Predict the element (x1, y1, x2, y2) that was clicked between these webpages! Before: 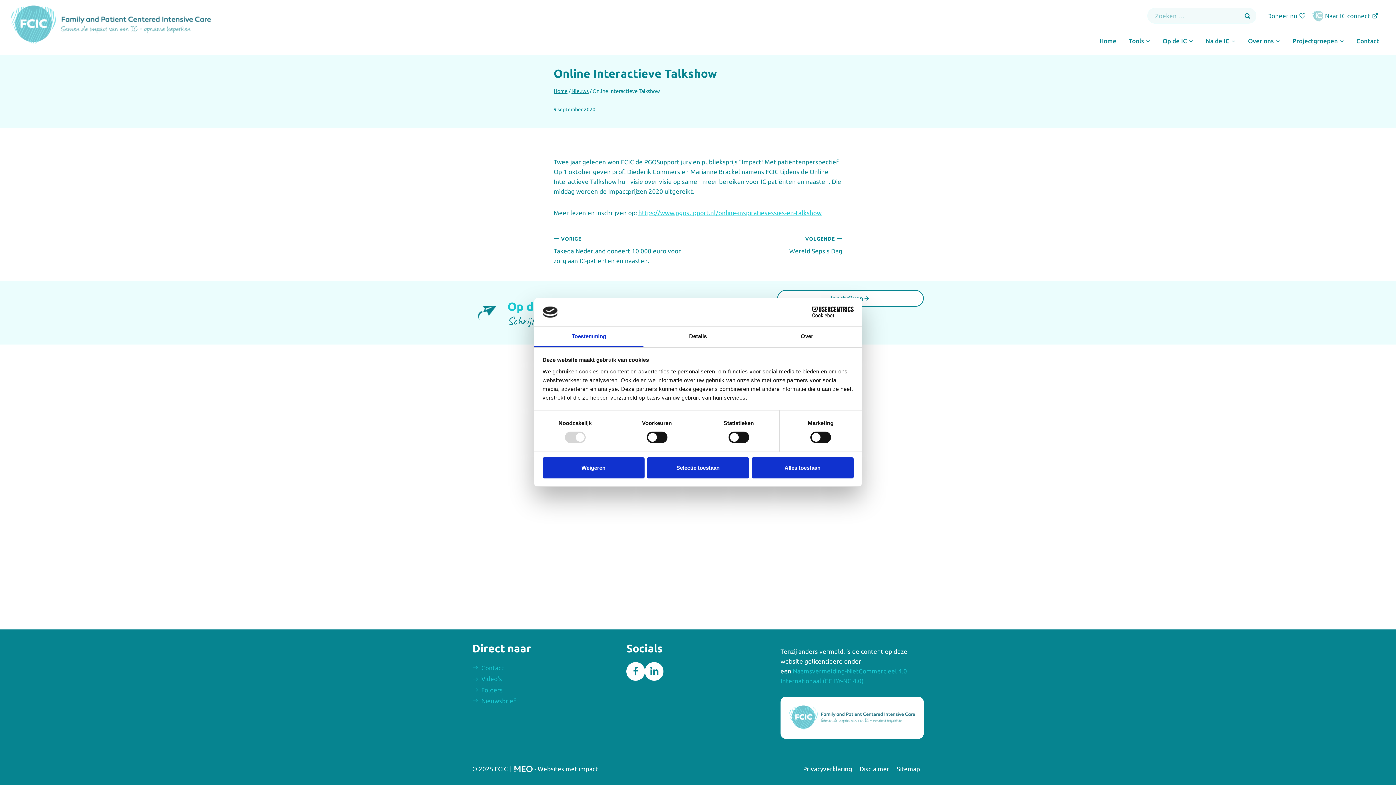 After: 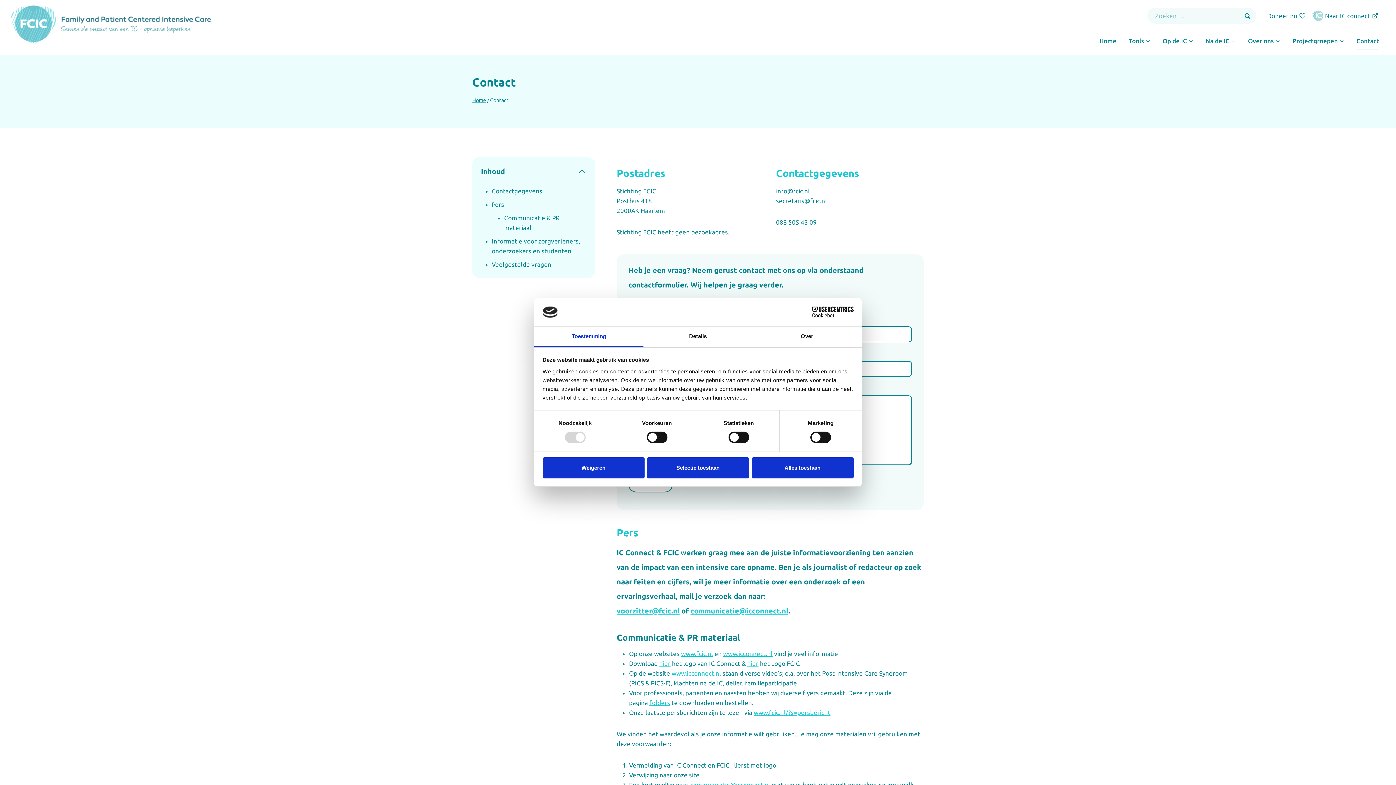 Action: label: Contact bbox: (1350, 32, 1385, 49)